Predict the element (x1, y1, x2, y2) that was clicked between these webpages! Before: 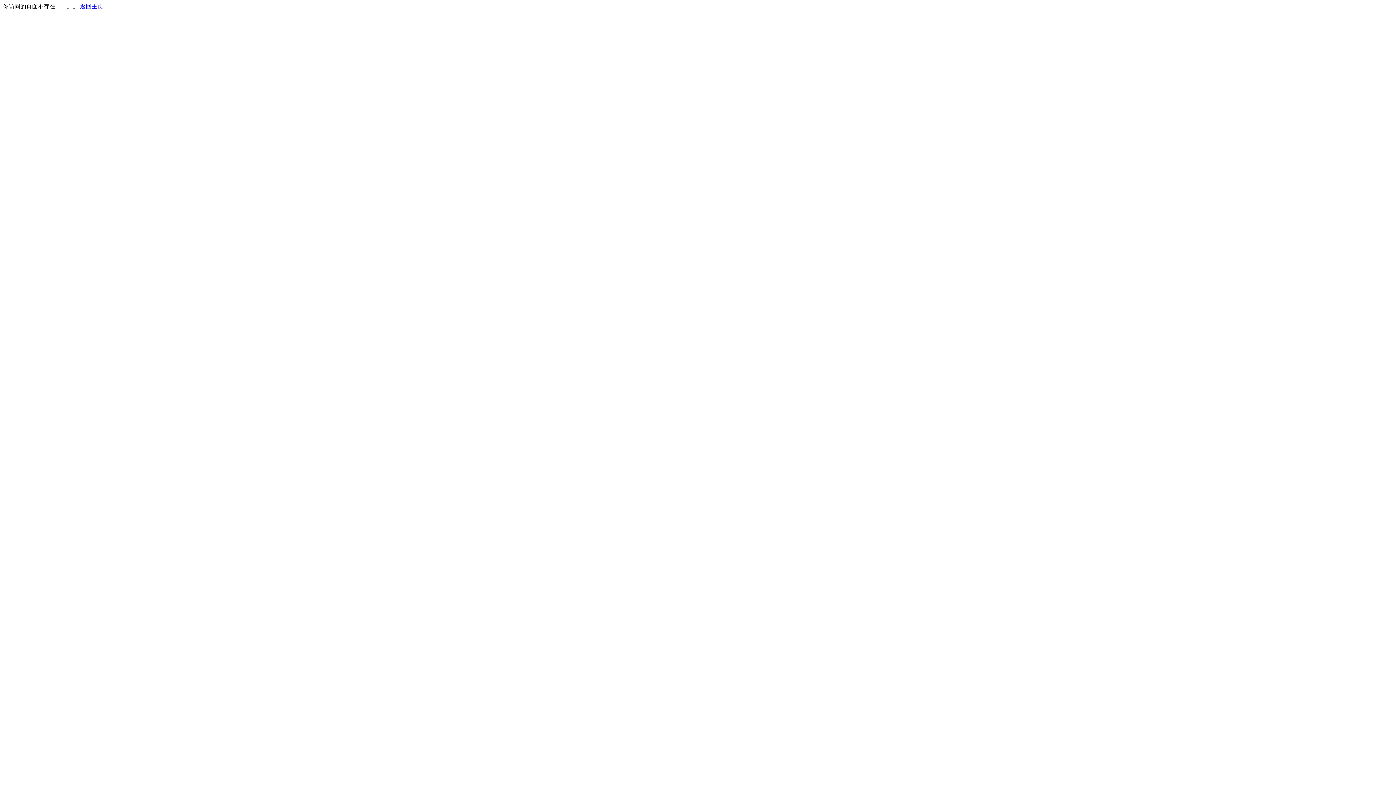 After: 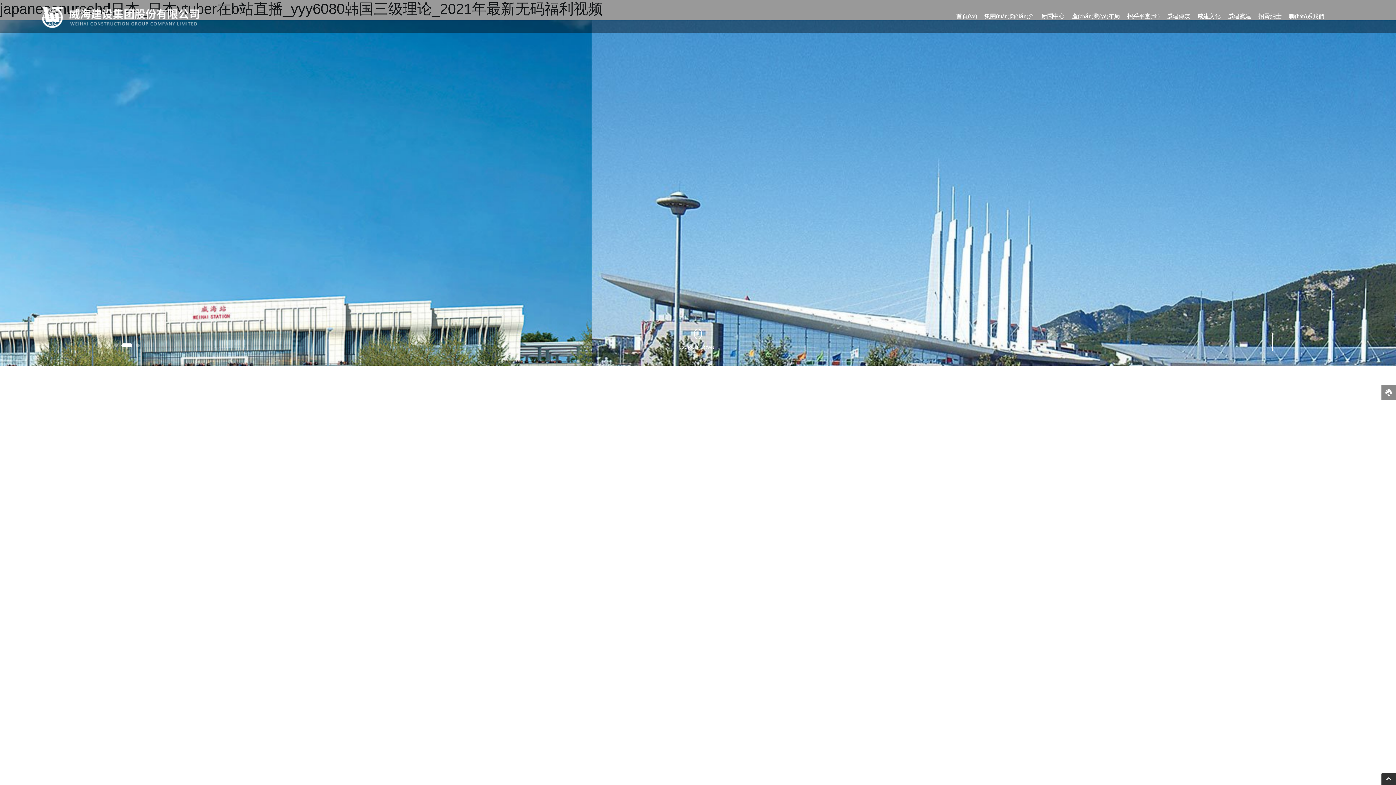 Action: bbox: (80, 3, 103, 9) label: 返回主页